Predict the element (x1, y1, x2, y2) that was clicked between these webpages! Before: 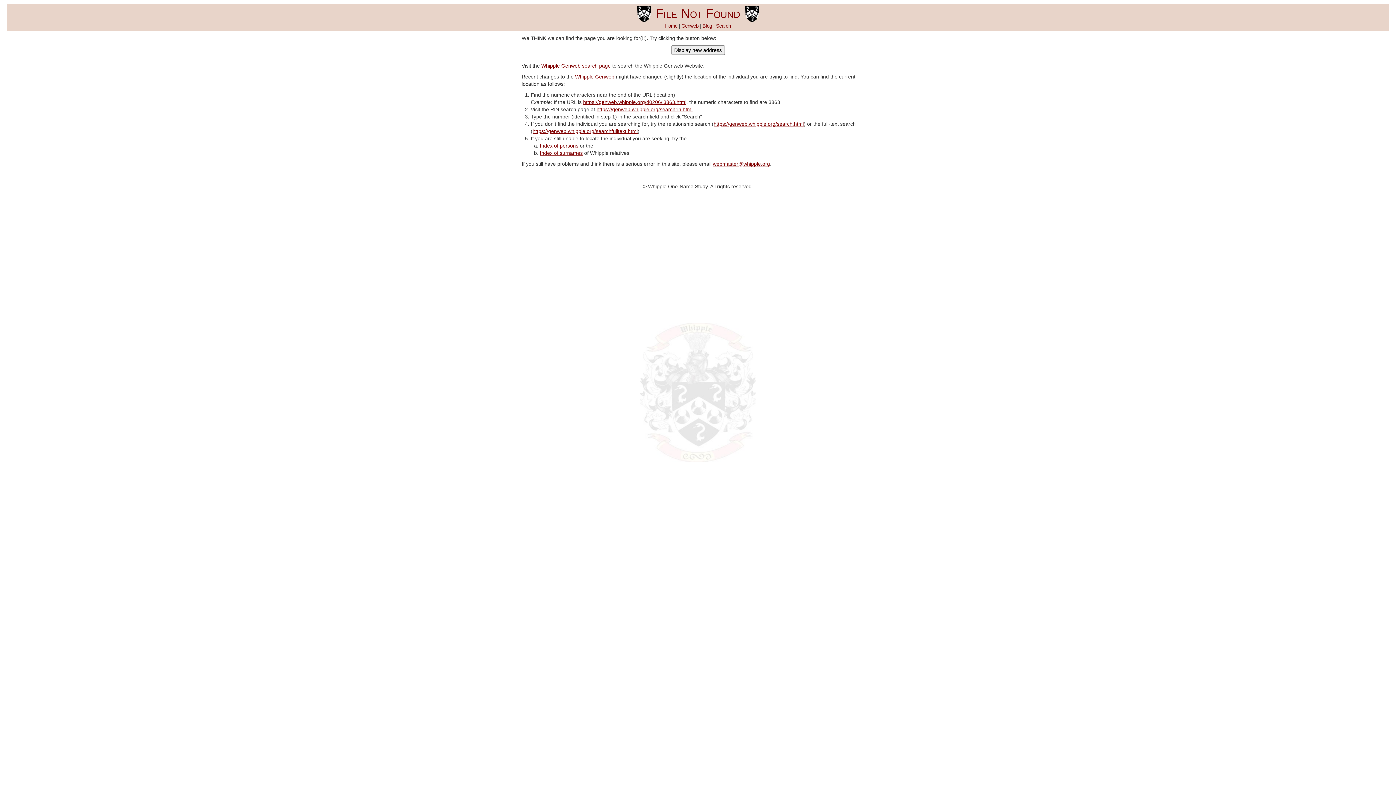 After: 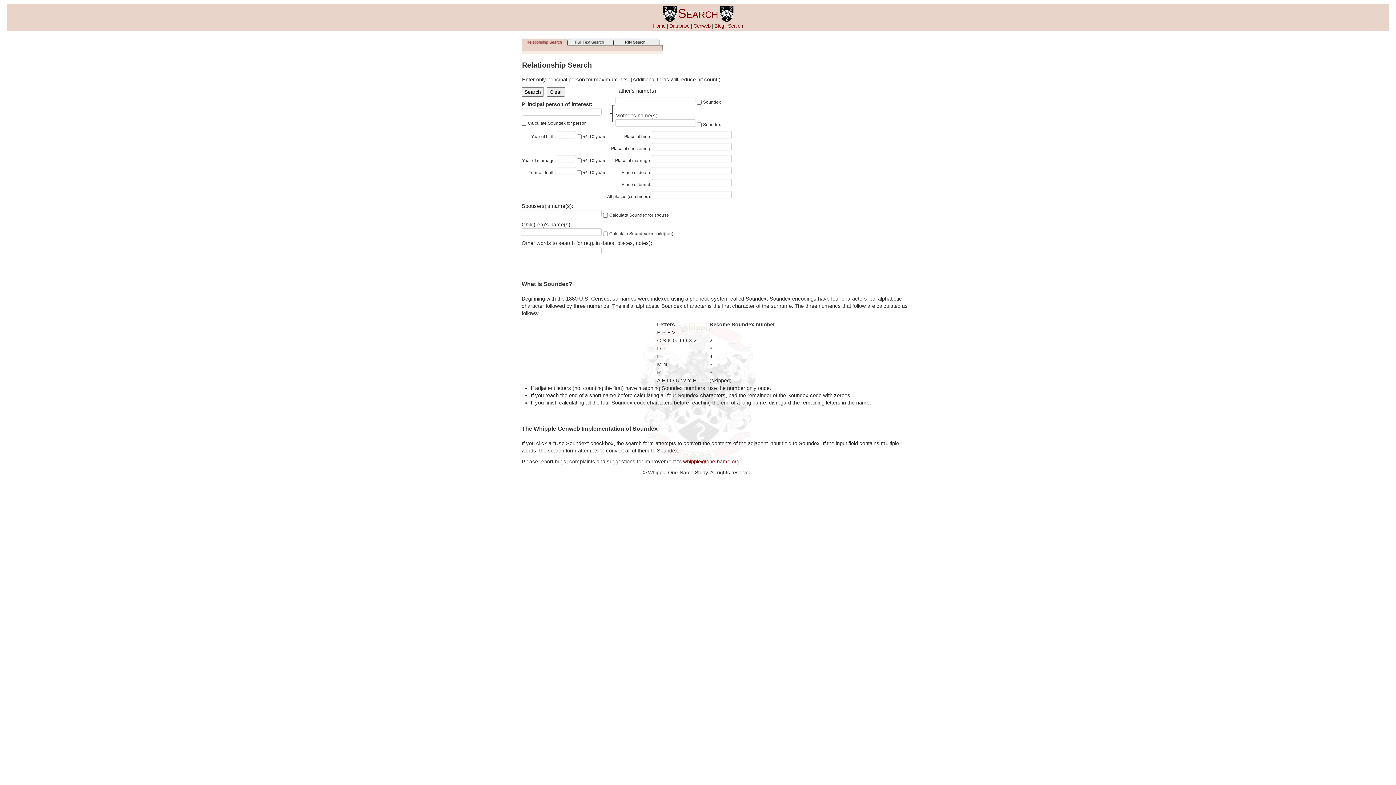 Action: bbox: (541, 62, 610, 68) label: Whipple Genweb search page